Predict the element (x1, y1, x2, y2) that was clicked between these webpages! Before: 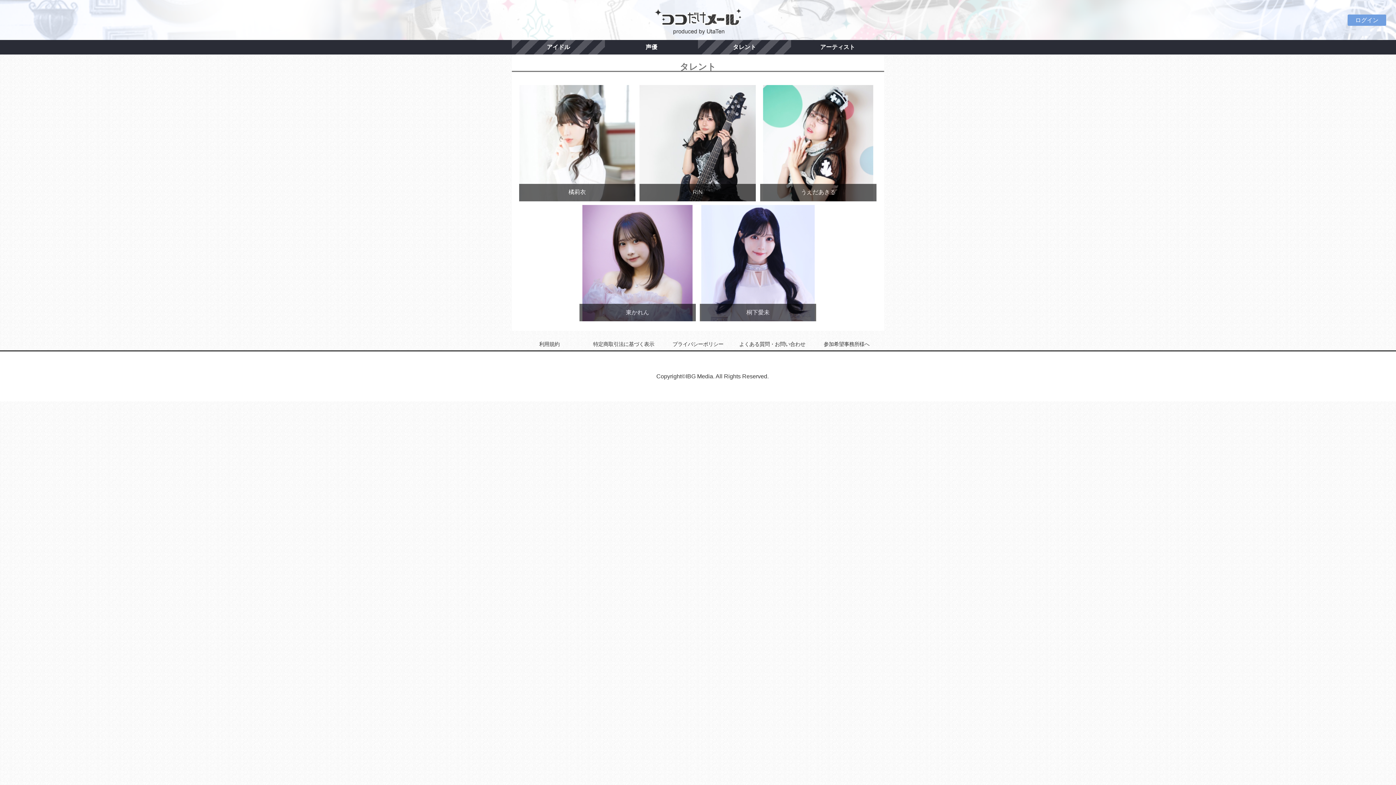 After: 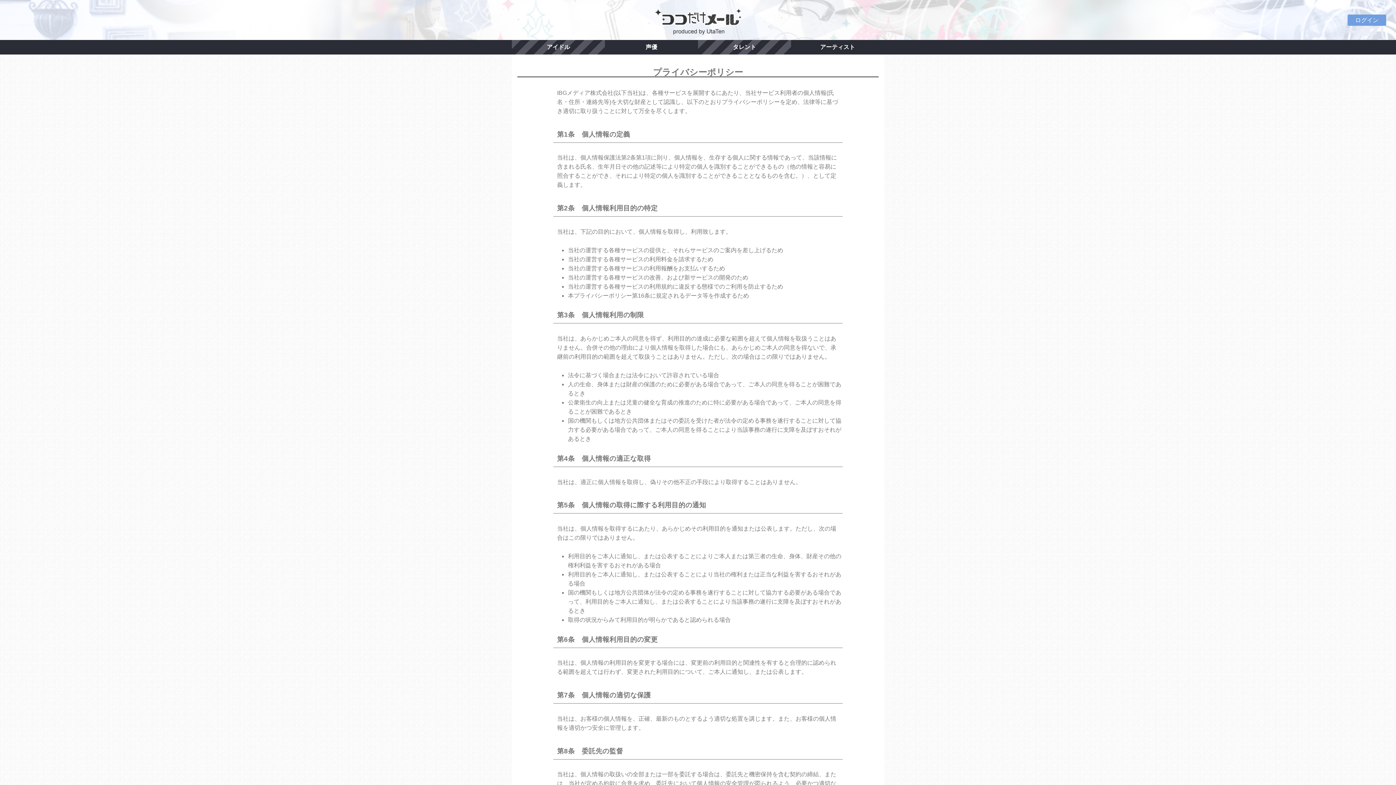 Action: bbox: (661, 339, 735, 349) label: プライバシーポリシー